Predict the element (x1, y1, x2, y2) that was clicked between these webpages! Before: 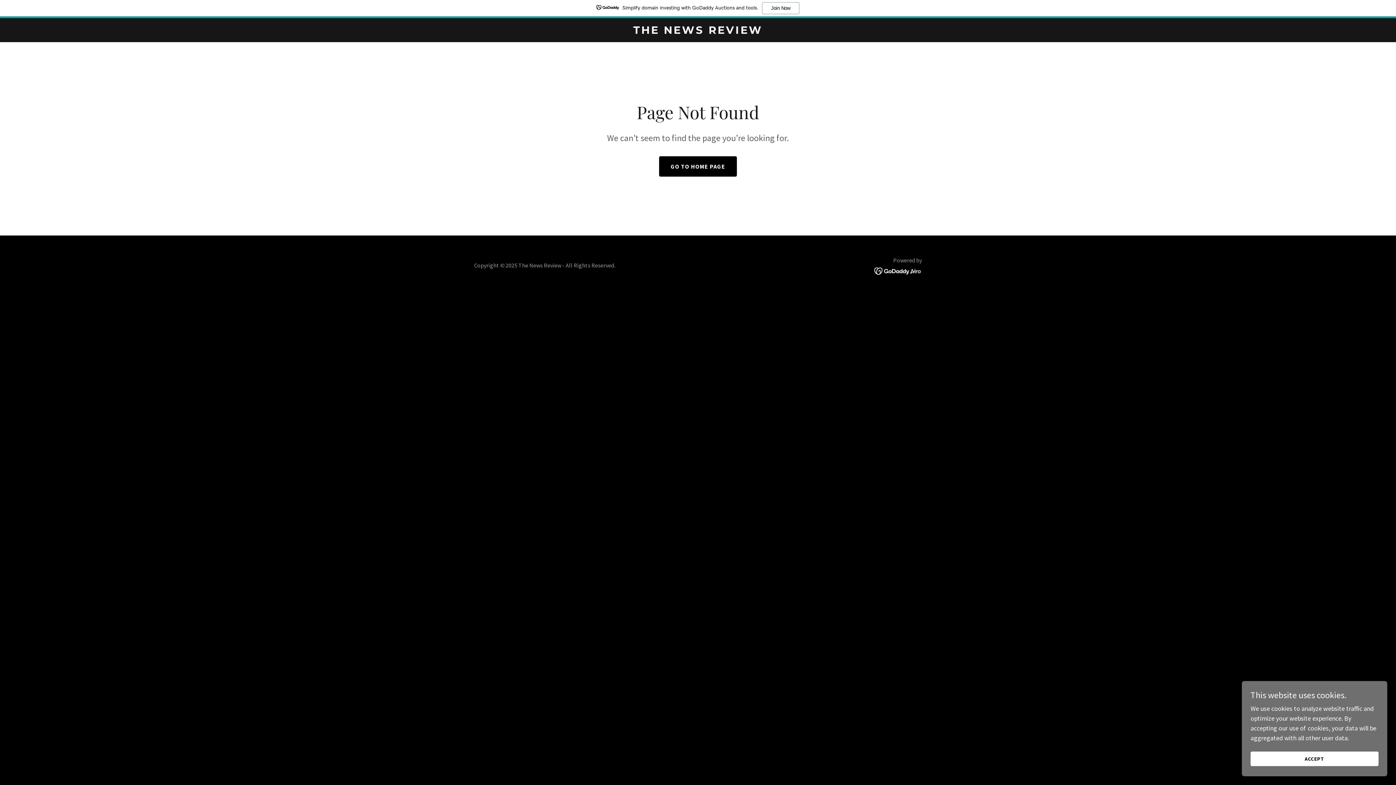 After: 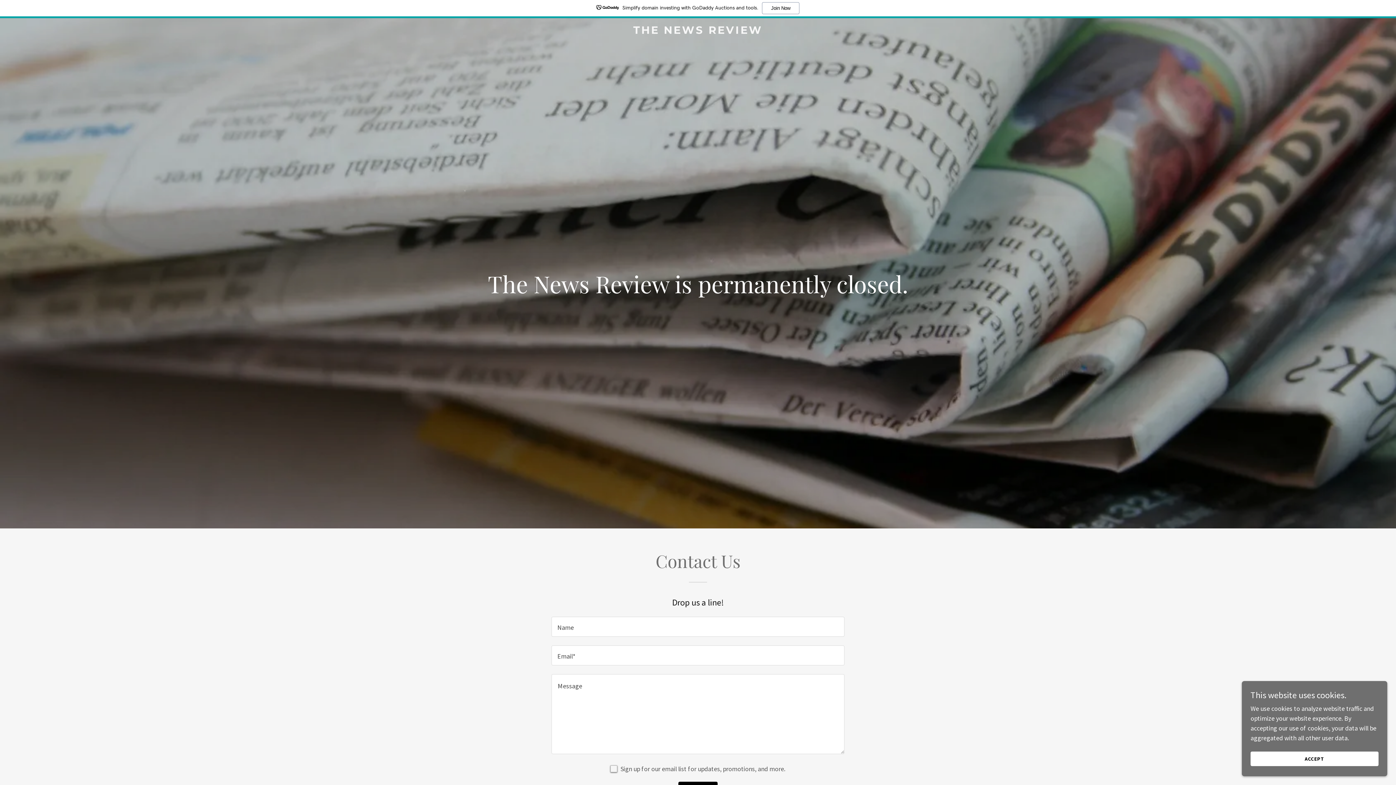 Action: bbox: (471, 27, 925, 35) label: THE NEWS REVIEW